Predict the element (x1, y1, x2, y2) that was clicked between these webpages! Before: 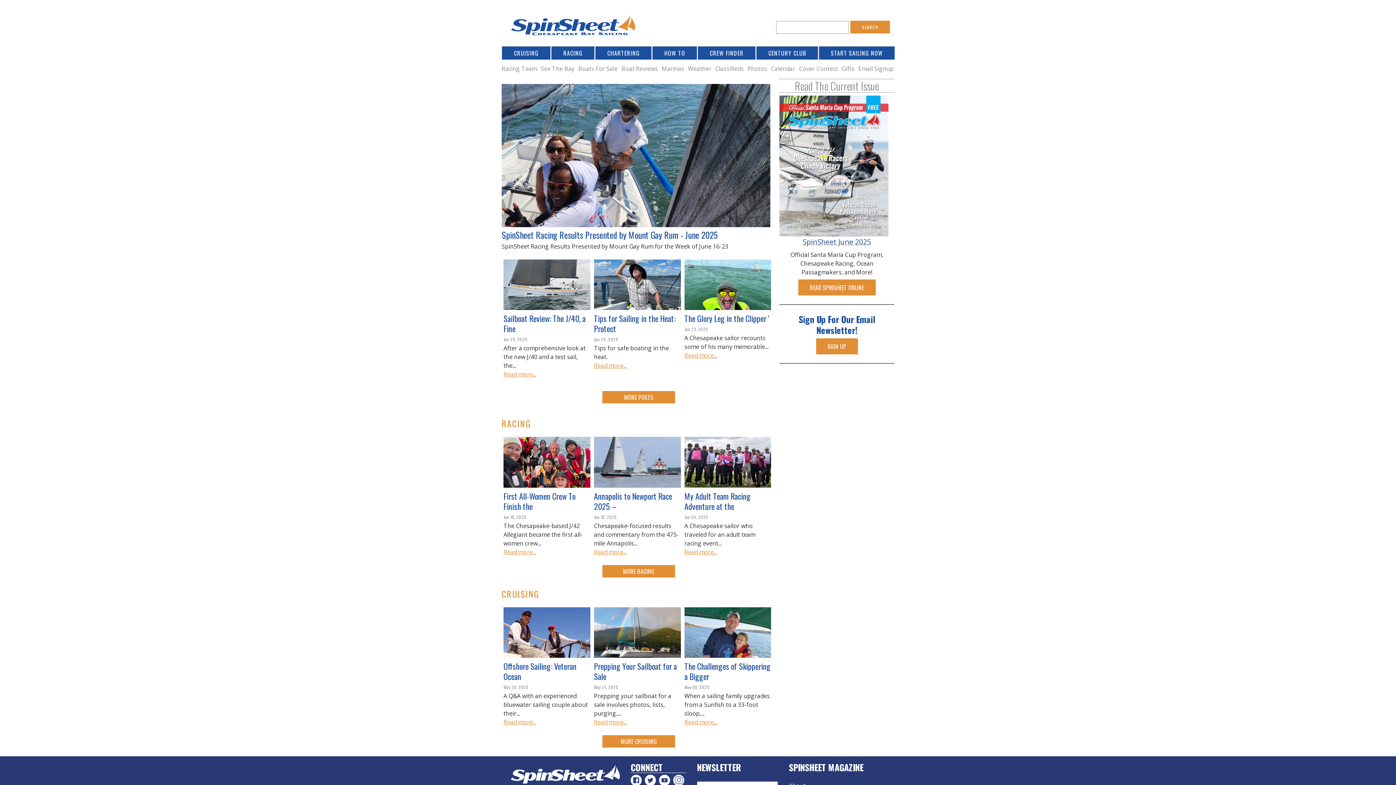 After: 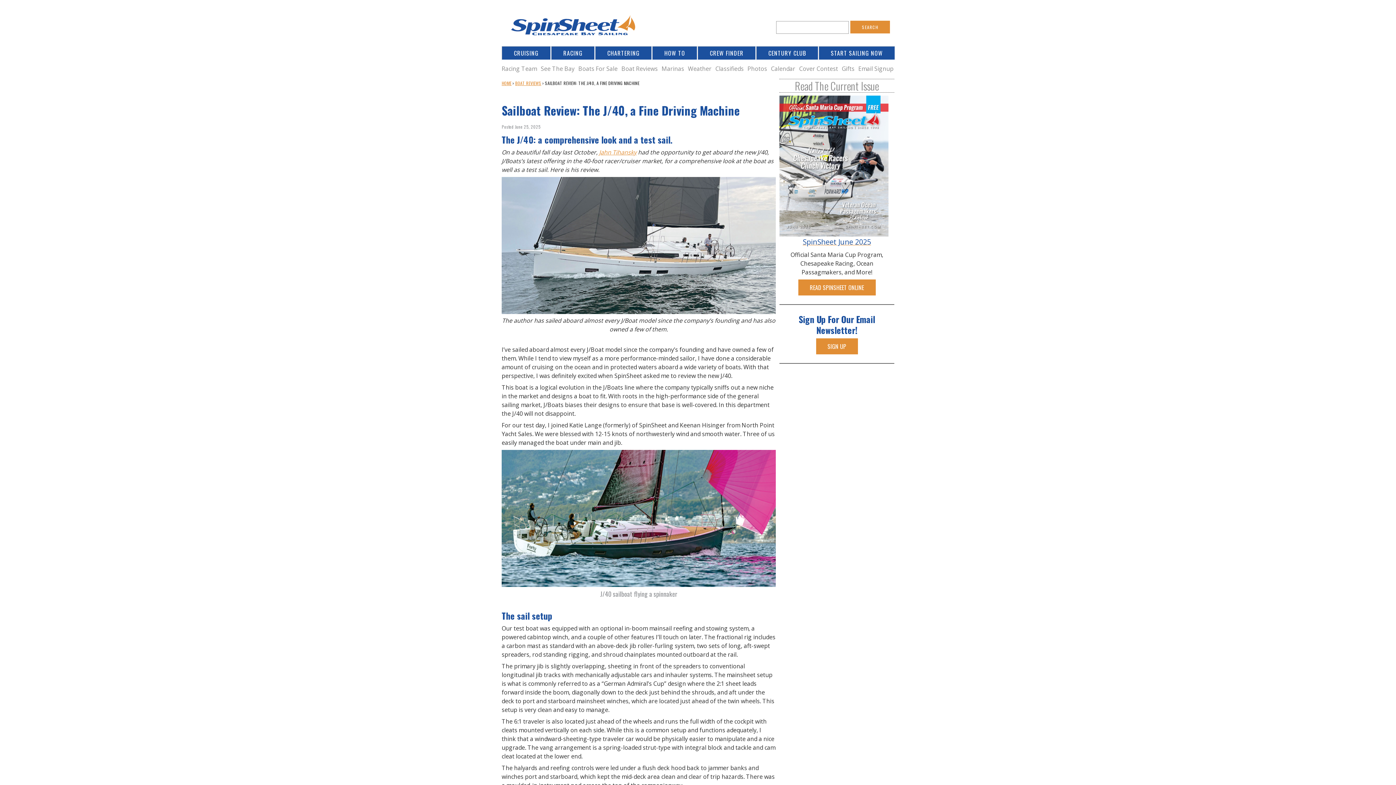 Action: label: Read more... bbox: (503, 376, 536, 384)